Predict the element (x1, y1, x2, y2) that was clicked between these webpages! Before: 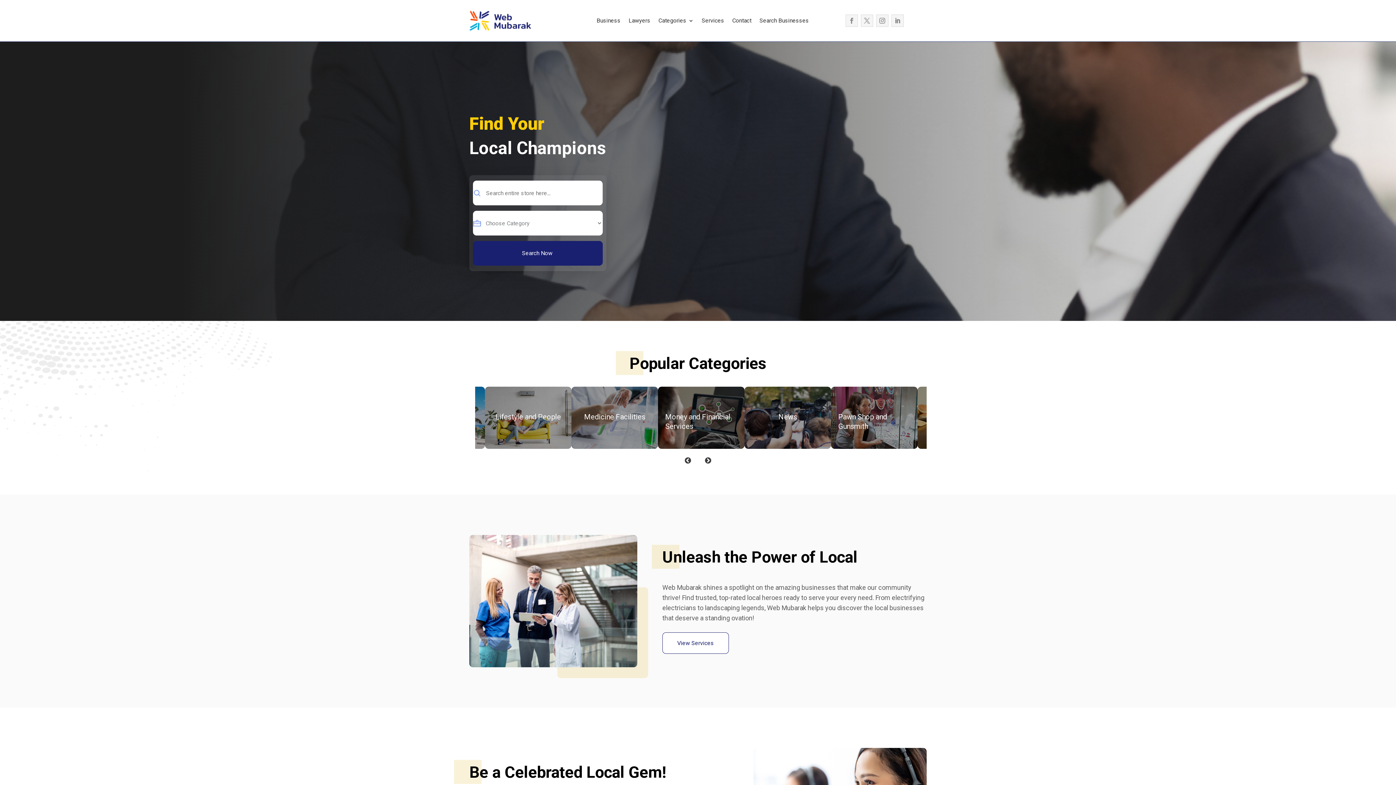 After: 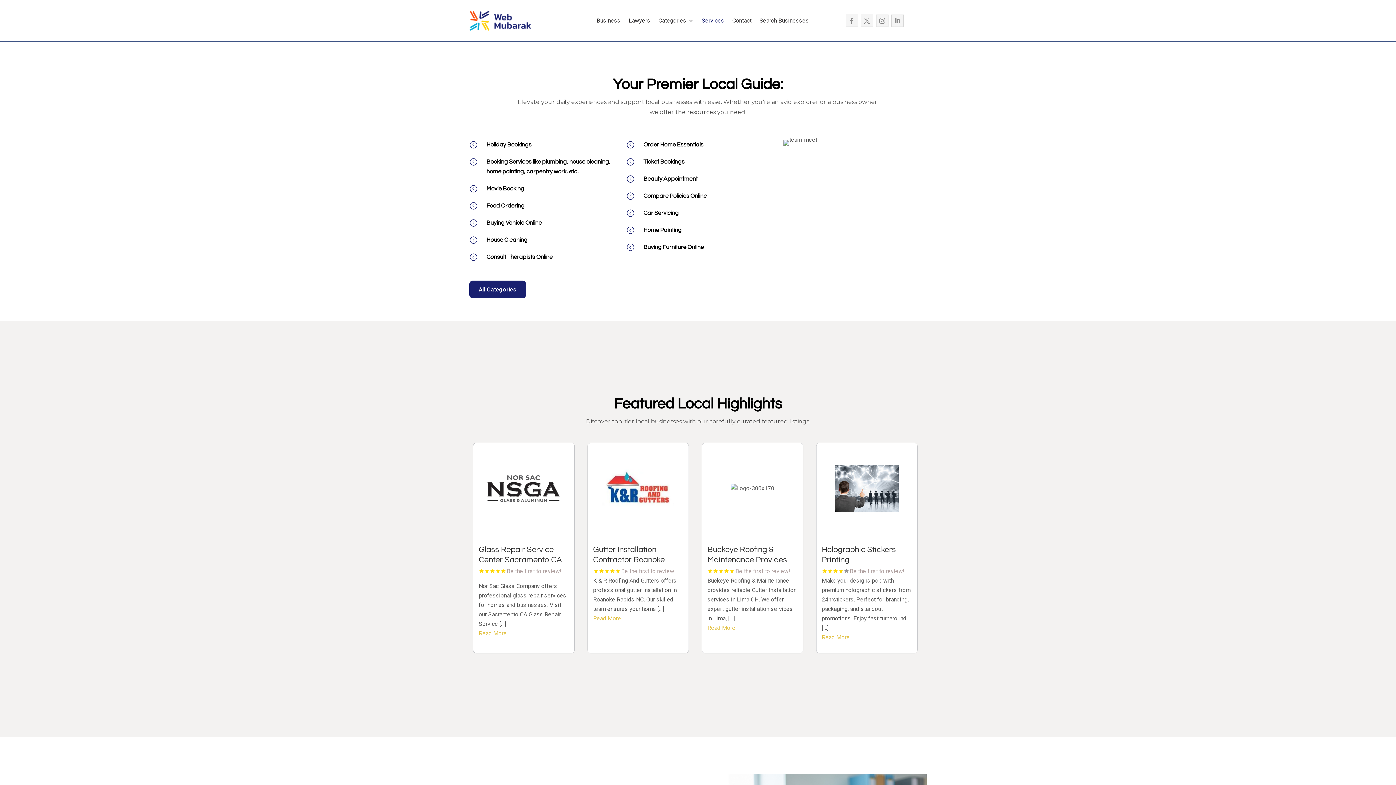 Action: bbox: (701, 5, 724, 36) label: Services